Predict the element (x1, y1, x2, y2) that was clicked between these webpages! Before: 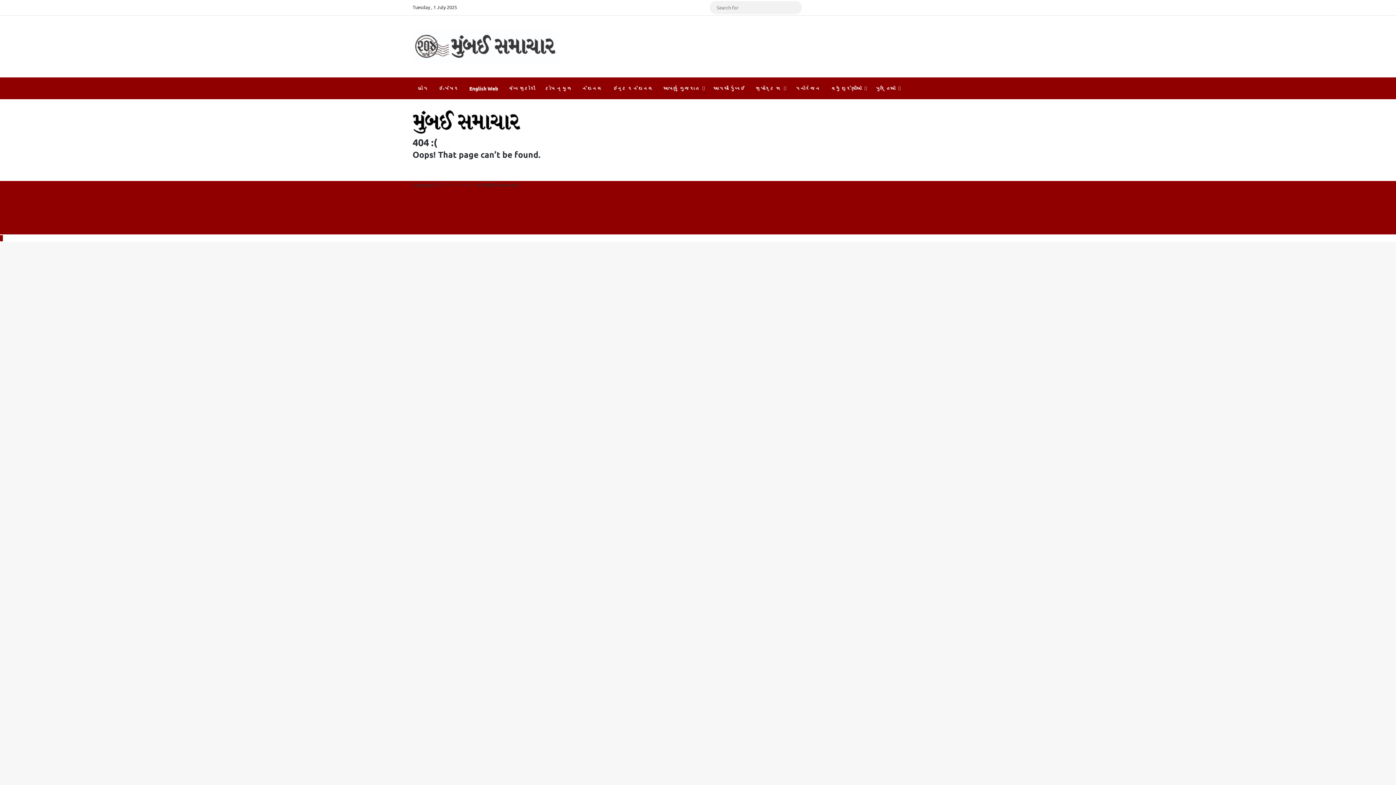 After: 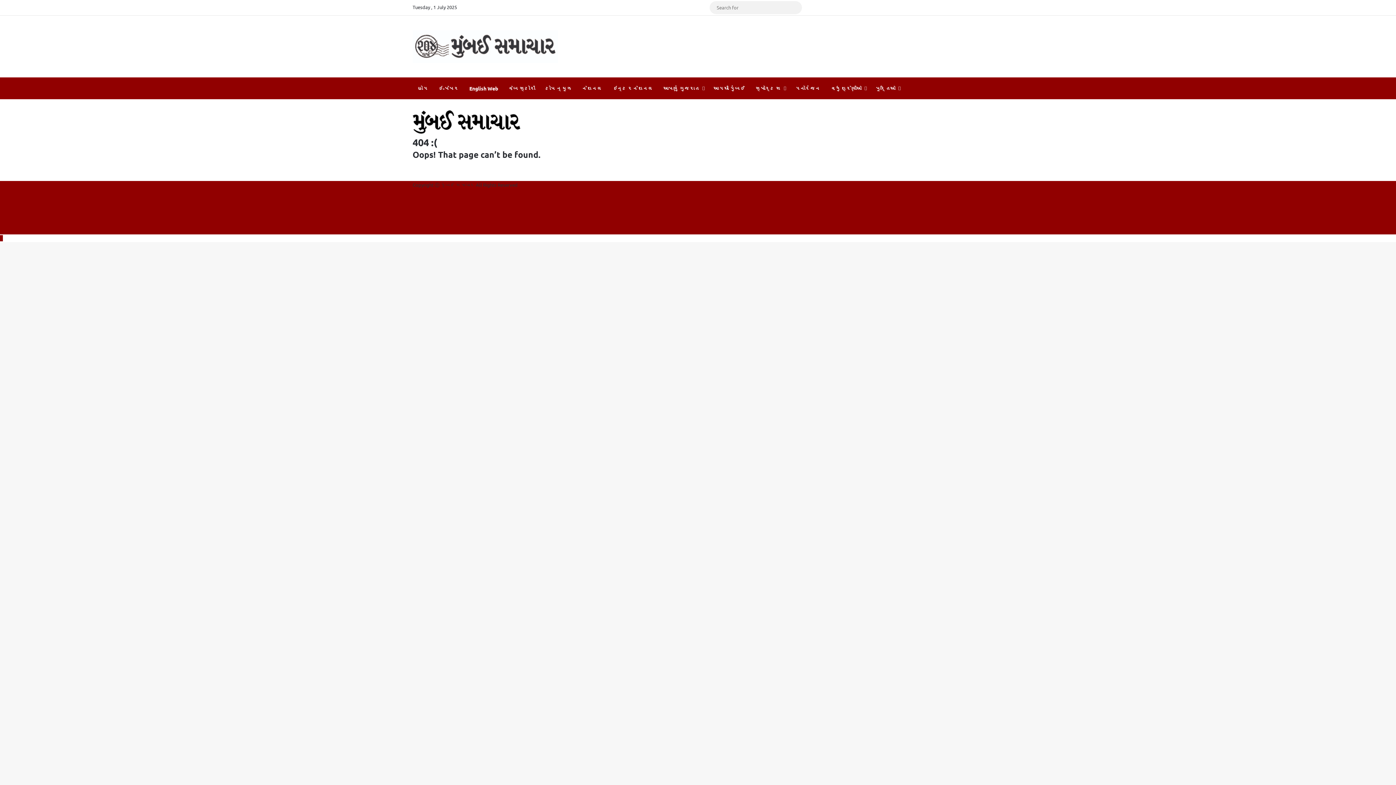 Action: label: Instagram bbox: (412, 212, 415, 218)